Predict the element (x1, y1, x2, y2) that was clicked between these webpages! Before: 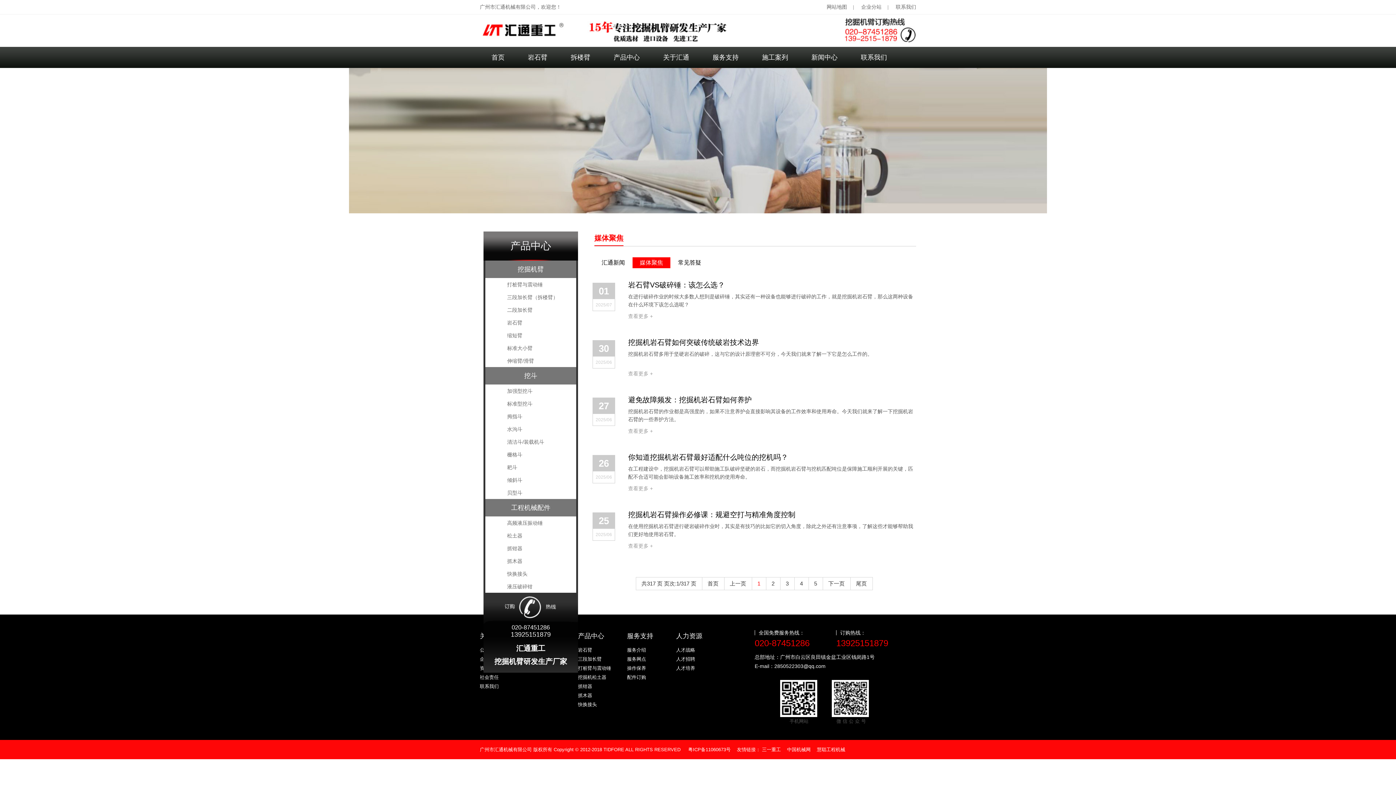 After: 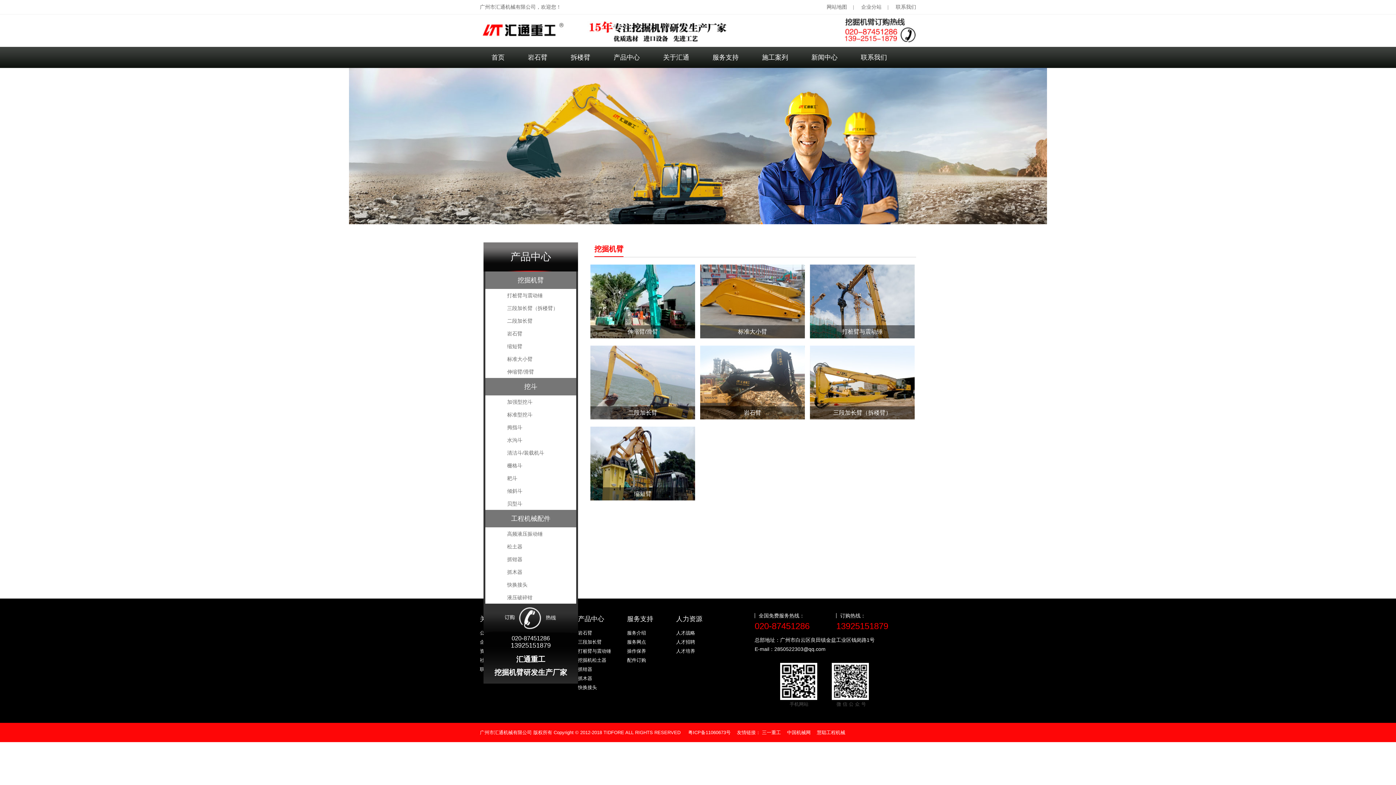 Action: label: 挖掘机臂 bbox: (485, 260, 576, 278)